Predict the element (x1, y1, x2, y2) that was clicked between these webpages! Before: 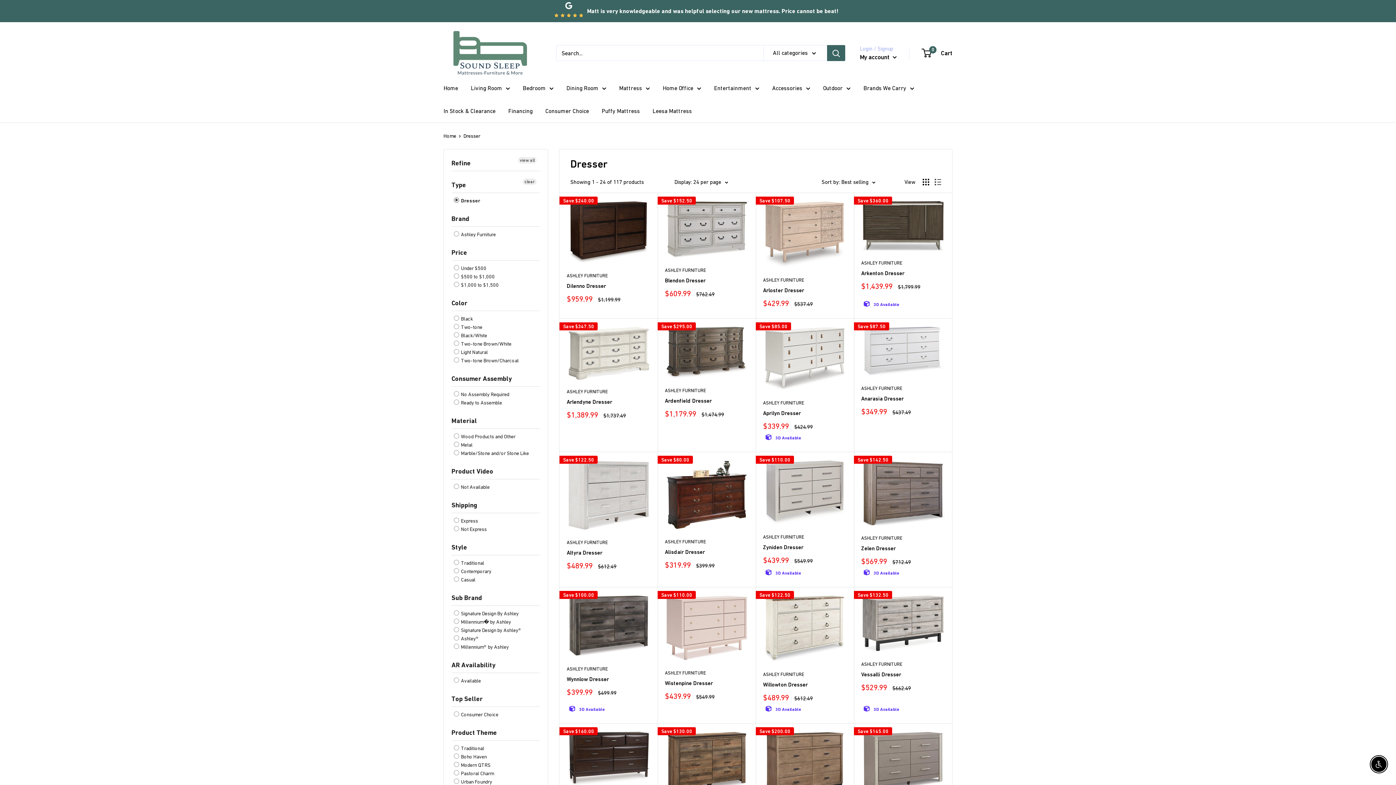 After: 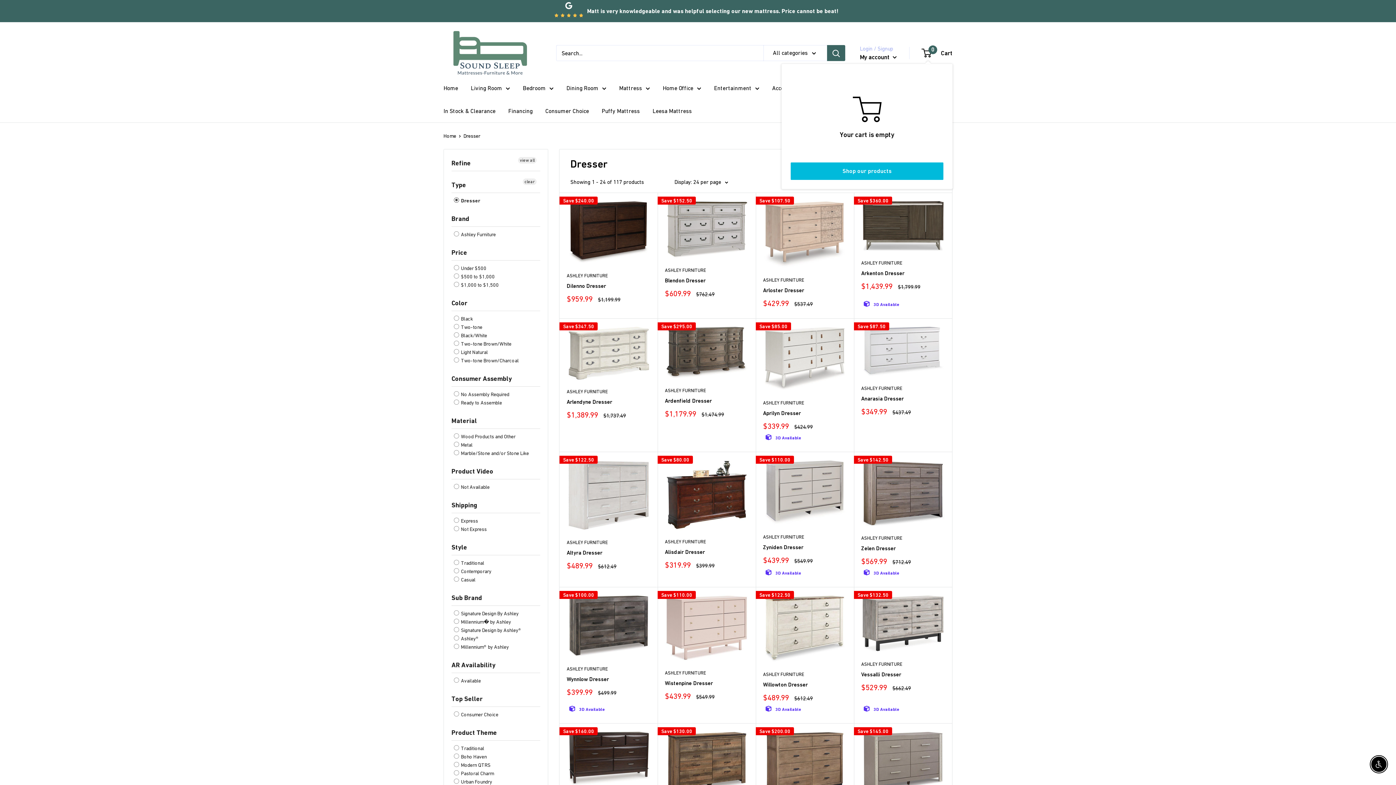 Action: bbox: (922, 47, 952, 58) label: 0
 Cart